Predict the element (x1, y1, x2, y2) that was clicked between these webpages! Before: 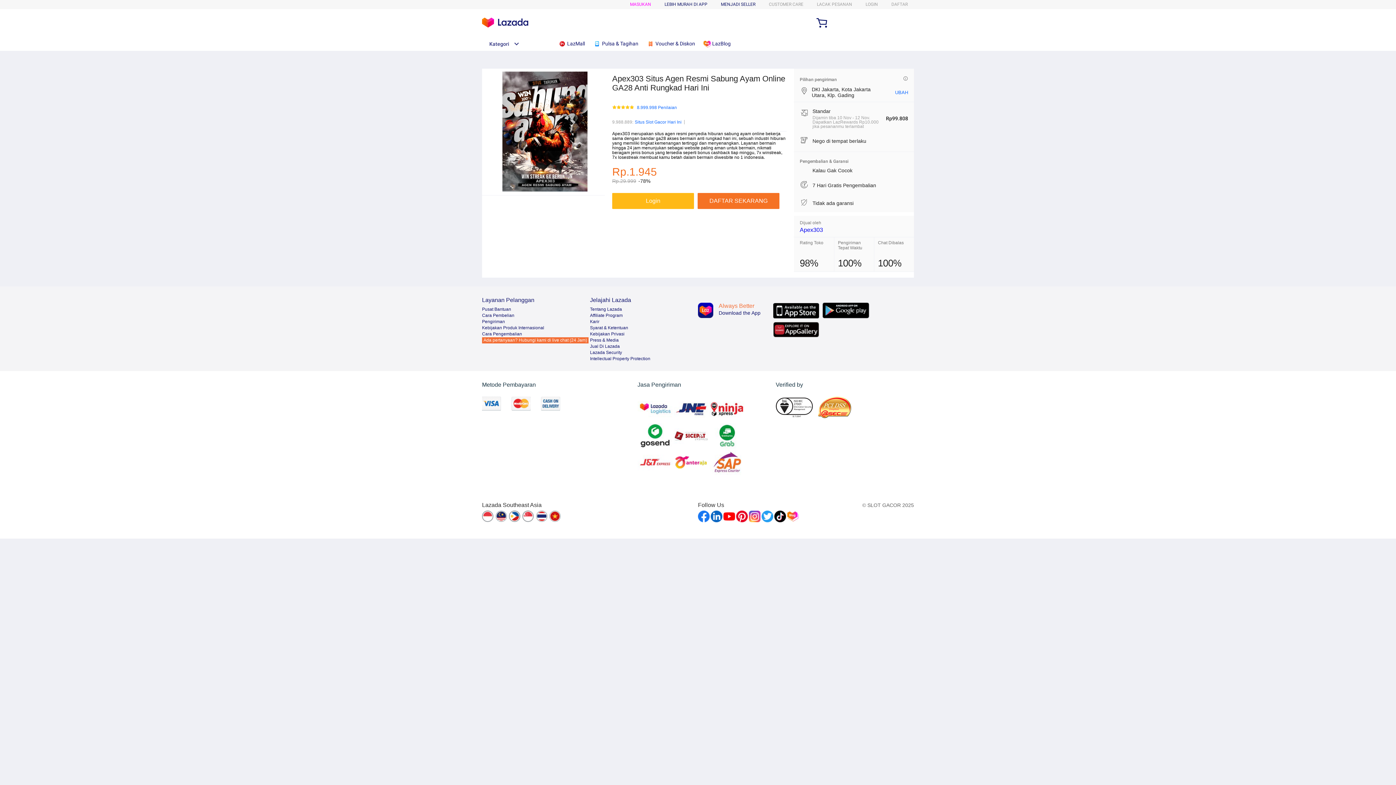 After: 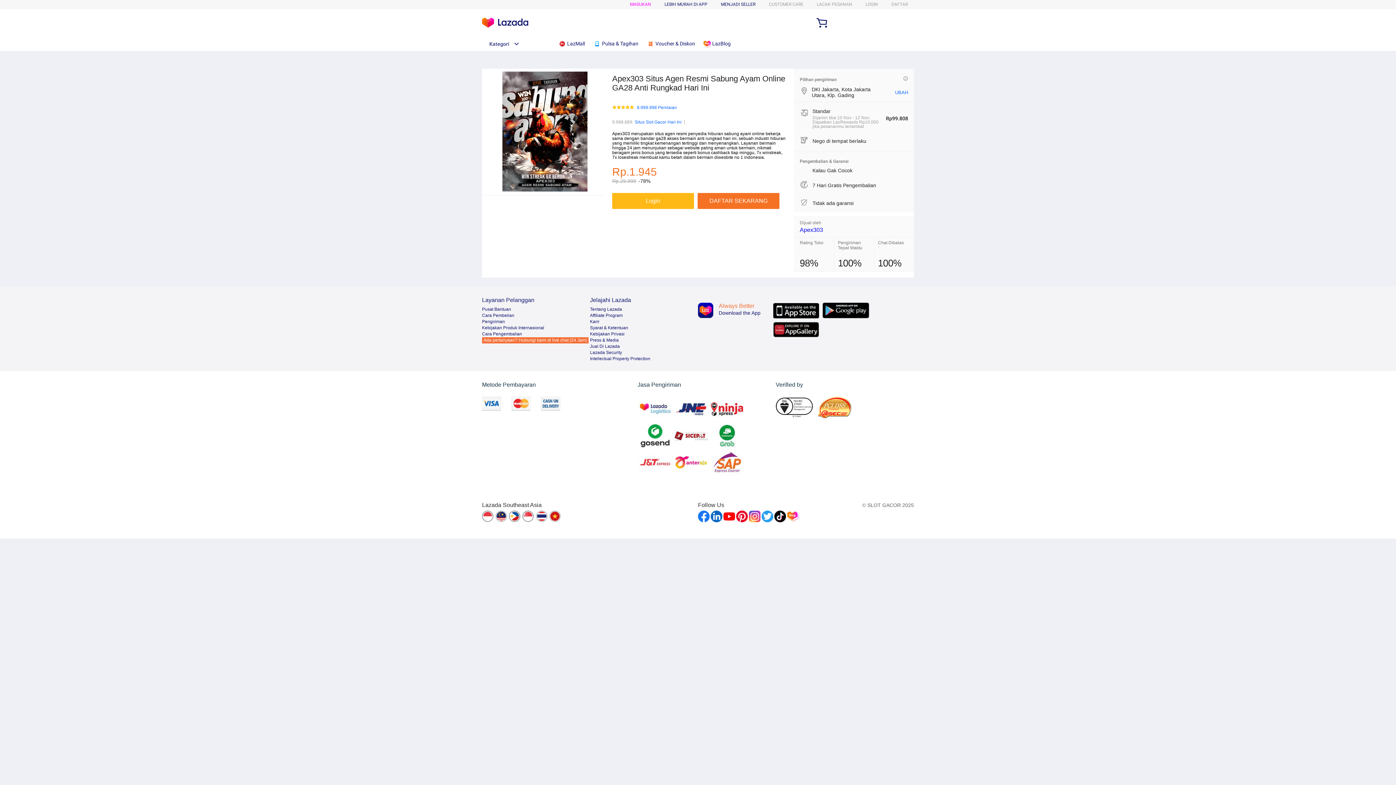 Action: bbox: (774, 510, 786, 522)